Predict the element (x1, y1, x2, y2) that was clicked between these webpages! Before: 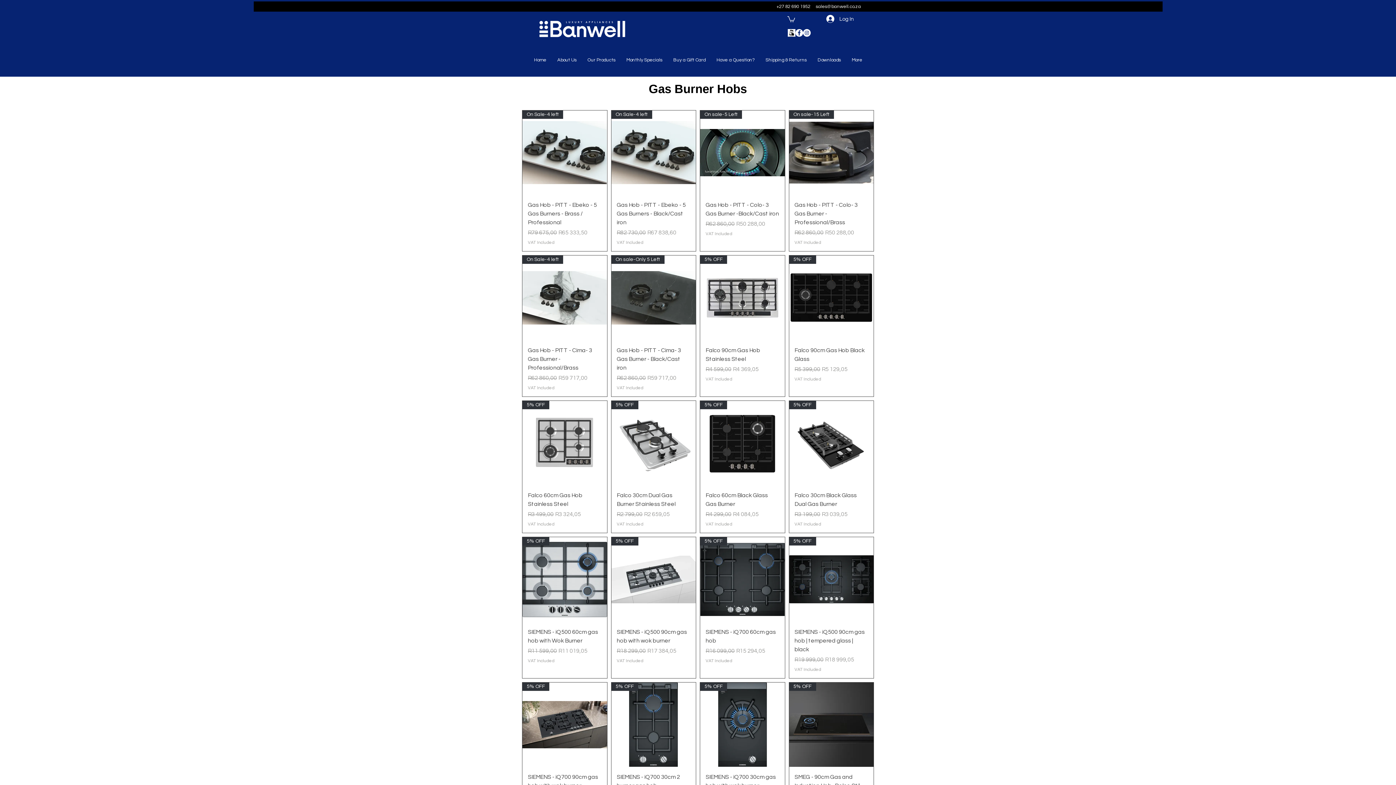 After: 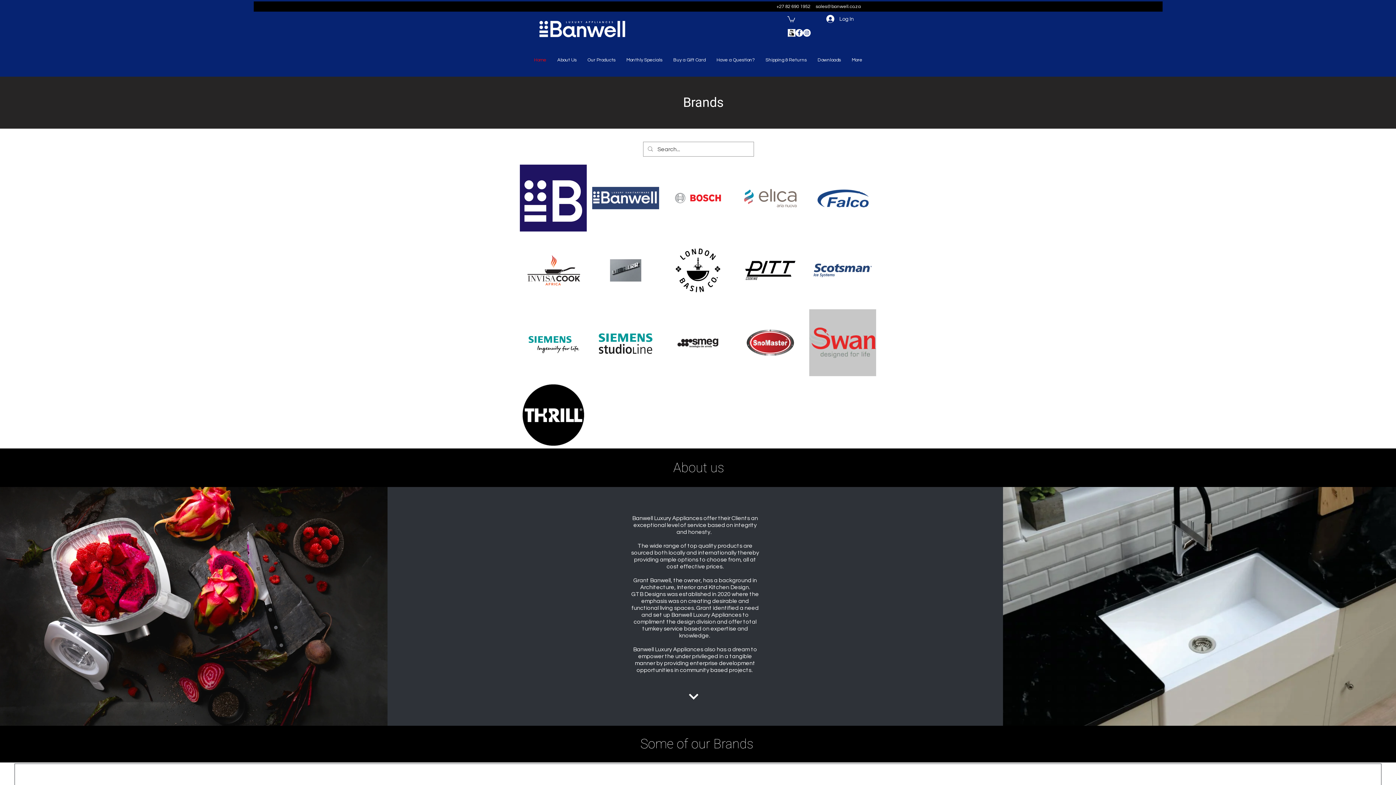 Action: bbox: (711, 50, 760, 68) label: Have a Question?